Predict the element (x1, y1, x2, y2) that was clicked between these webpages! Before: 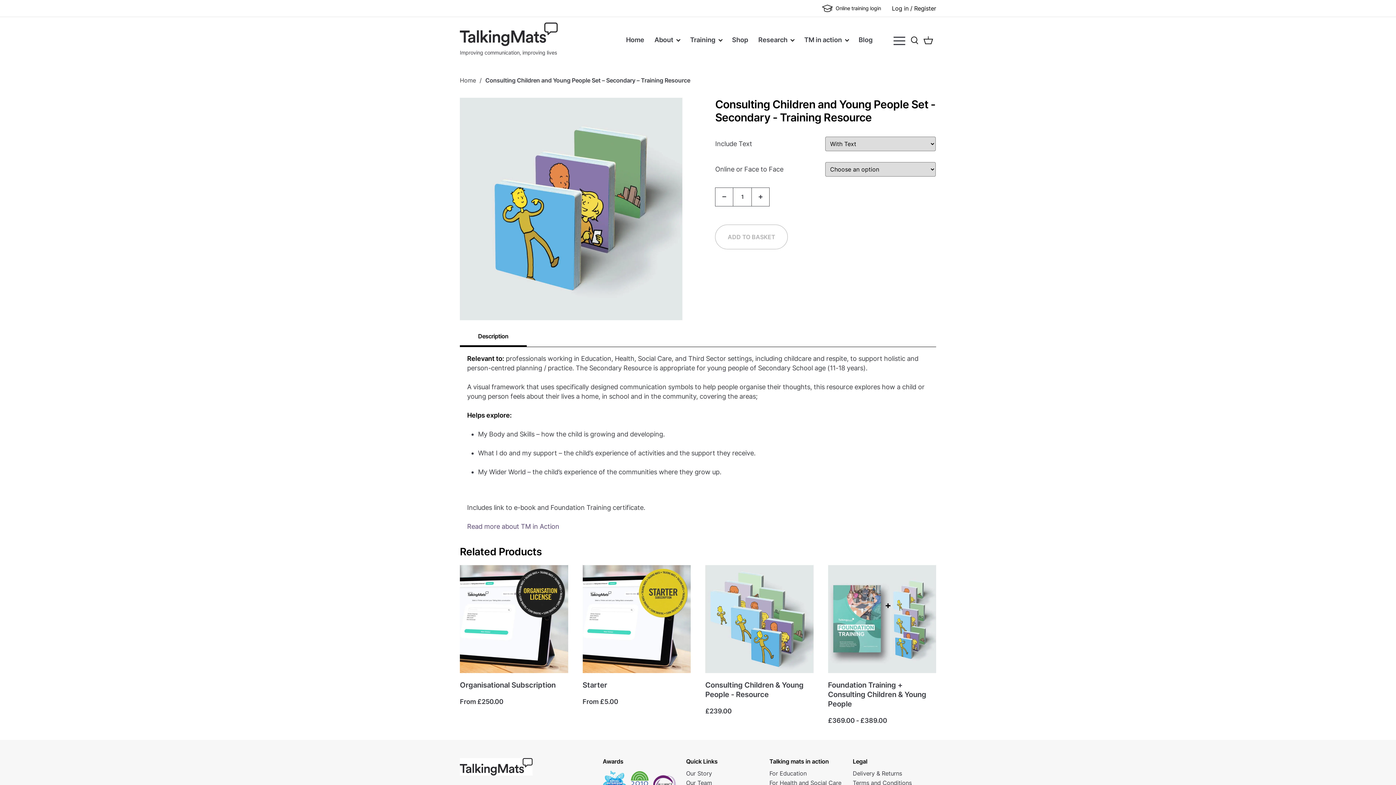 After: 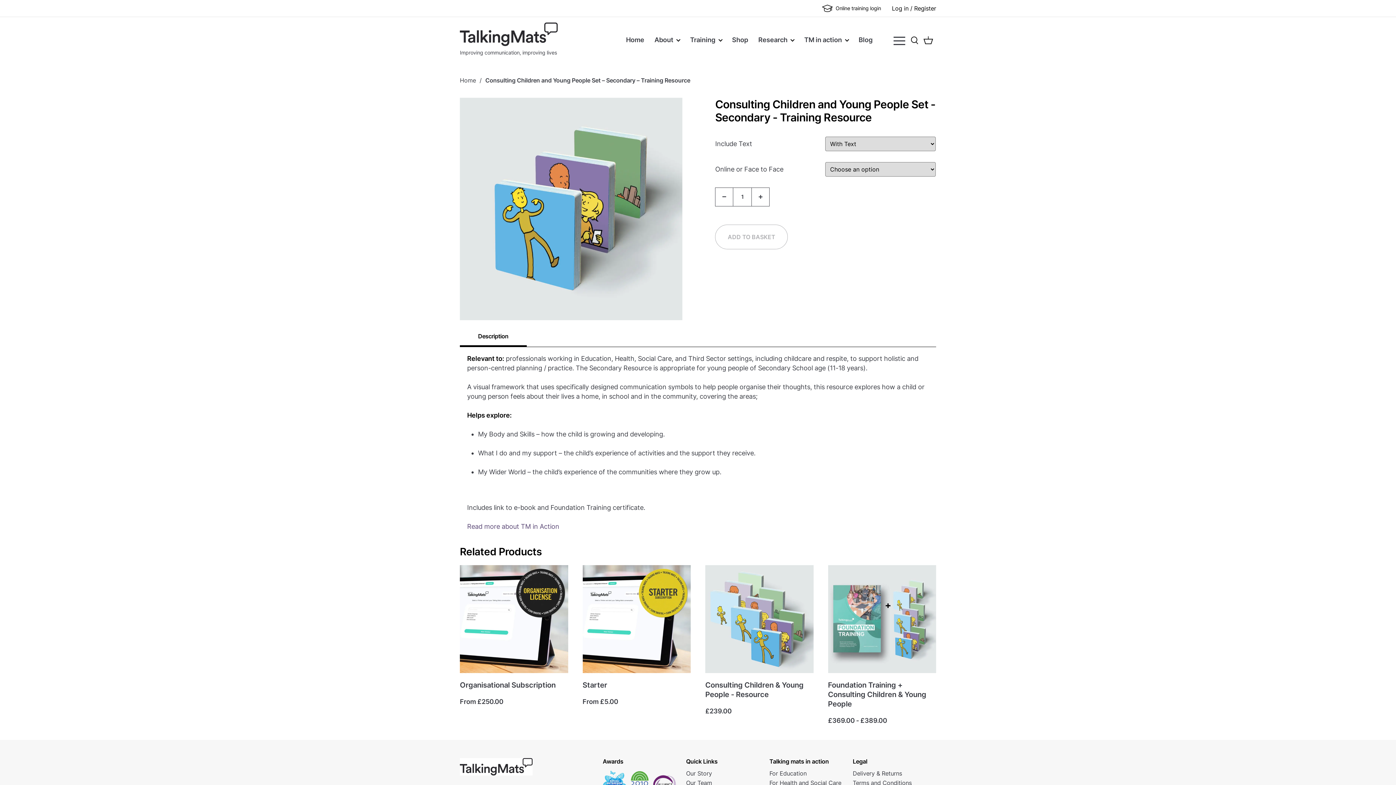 Action: label: Description bbox: (460, 327, 526, 346)